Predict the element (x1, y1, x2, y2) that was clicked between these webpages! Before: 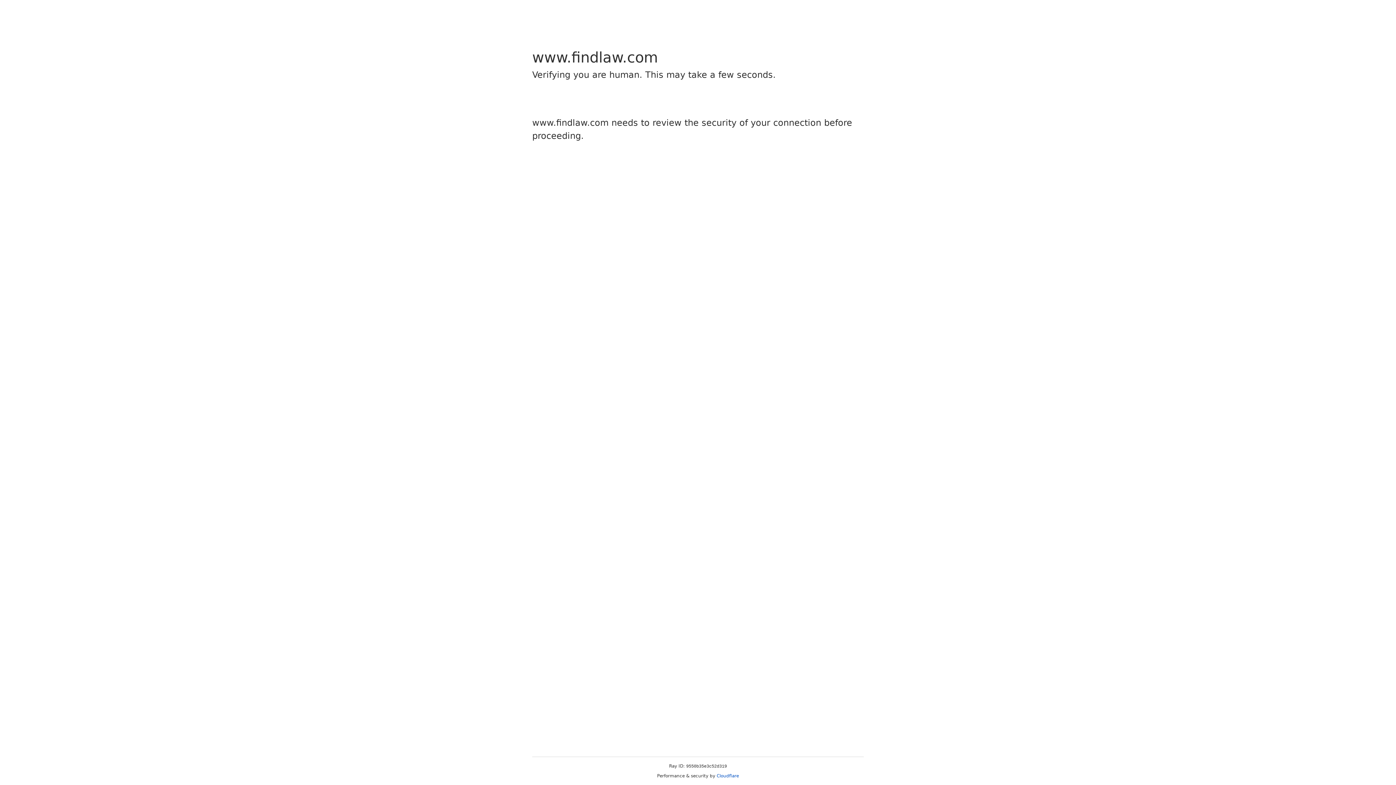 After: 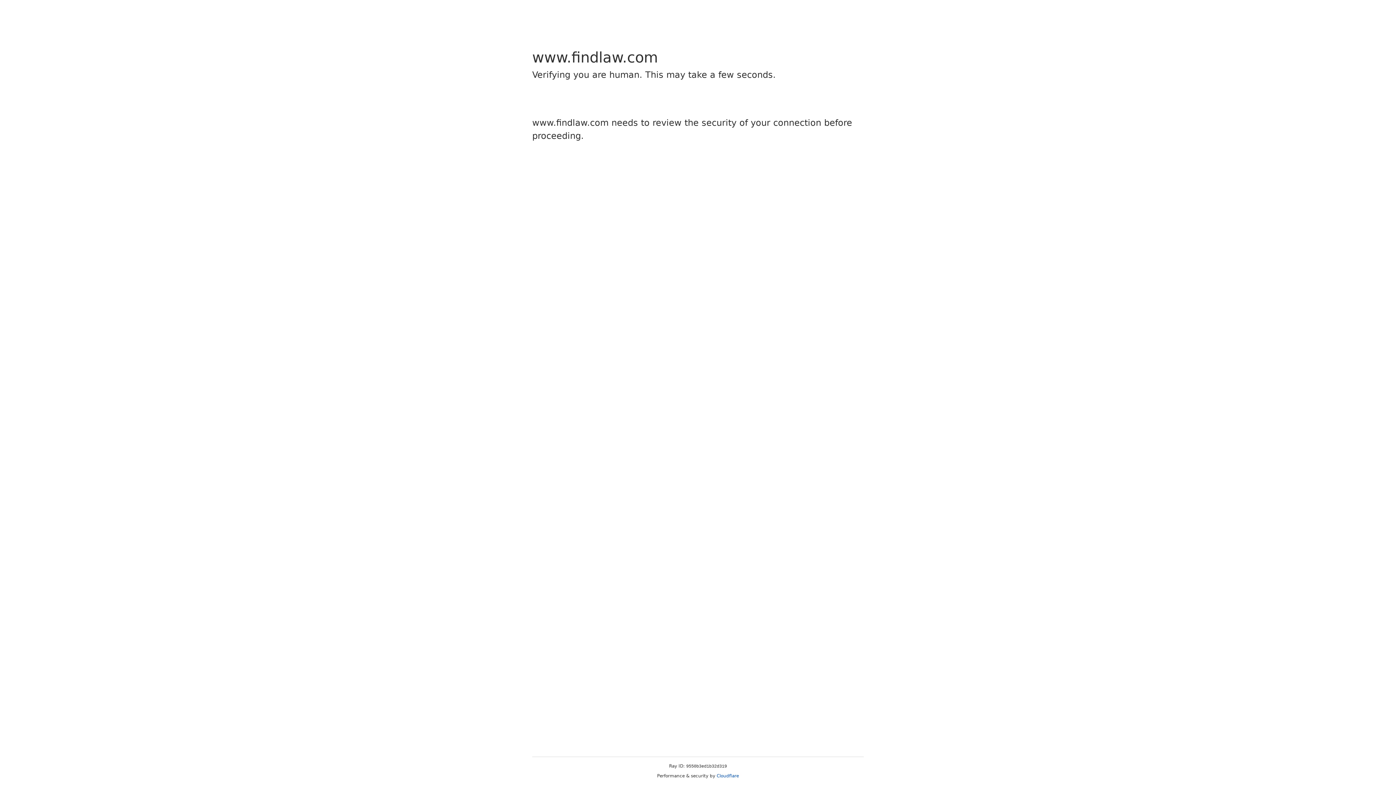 Action: bbox: (716, 773, 739, 778) label: Cloudflare